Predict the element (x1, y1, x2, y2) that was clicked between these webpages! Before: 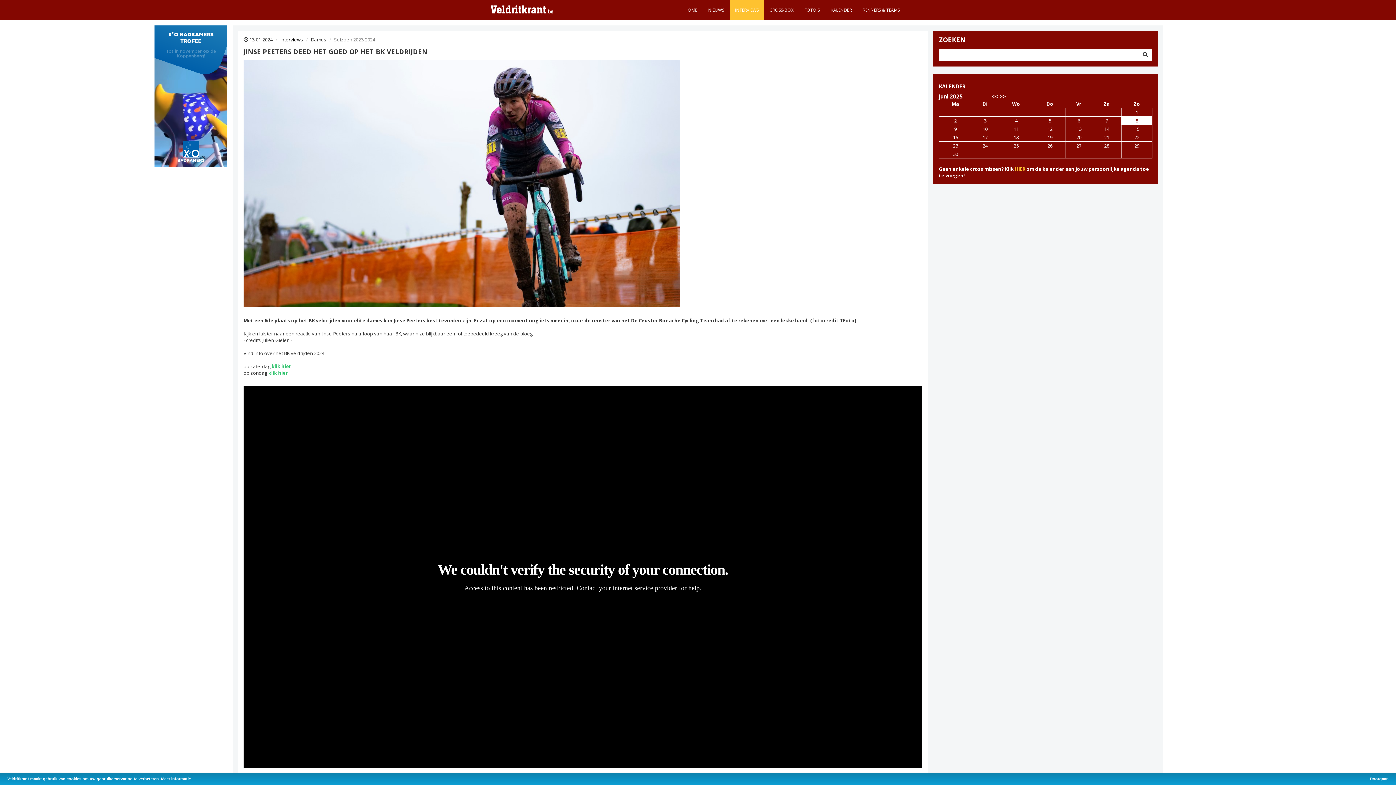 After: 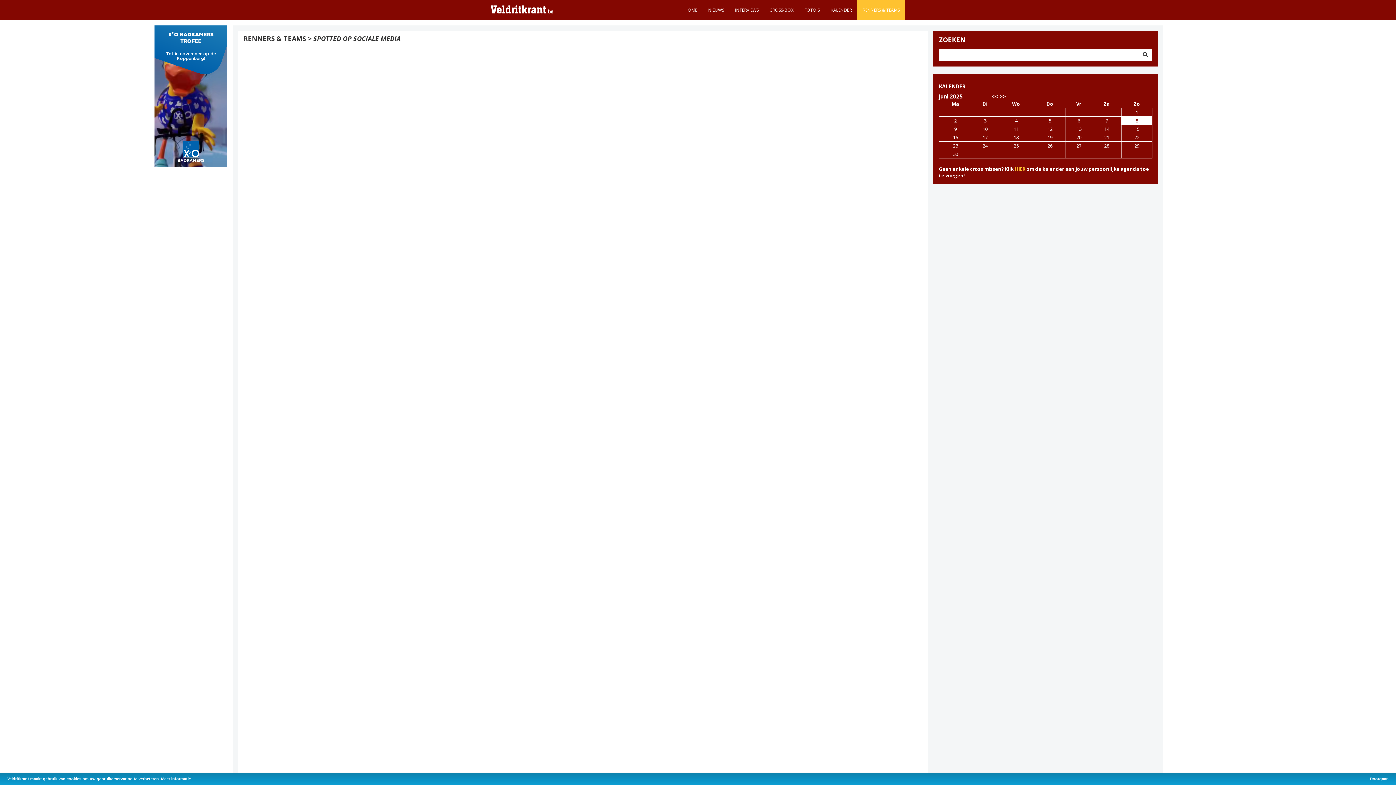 Action: bbox: (857, 0, 905, 20) label: RENNERS & TEAMS